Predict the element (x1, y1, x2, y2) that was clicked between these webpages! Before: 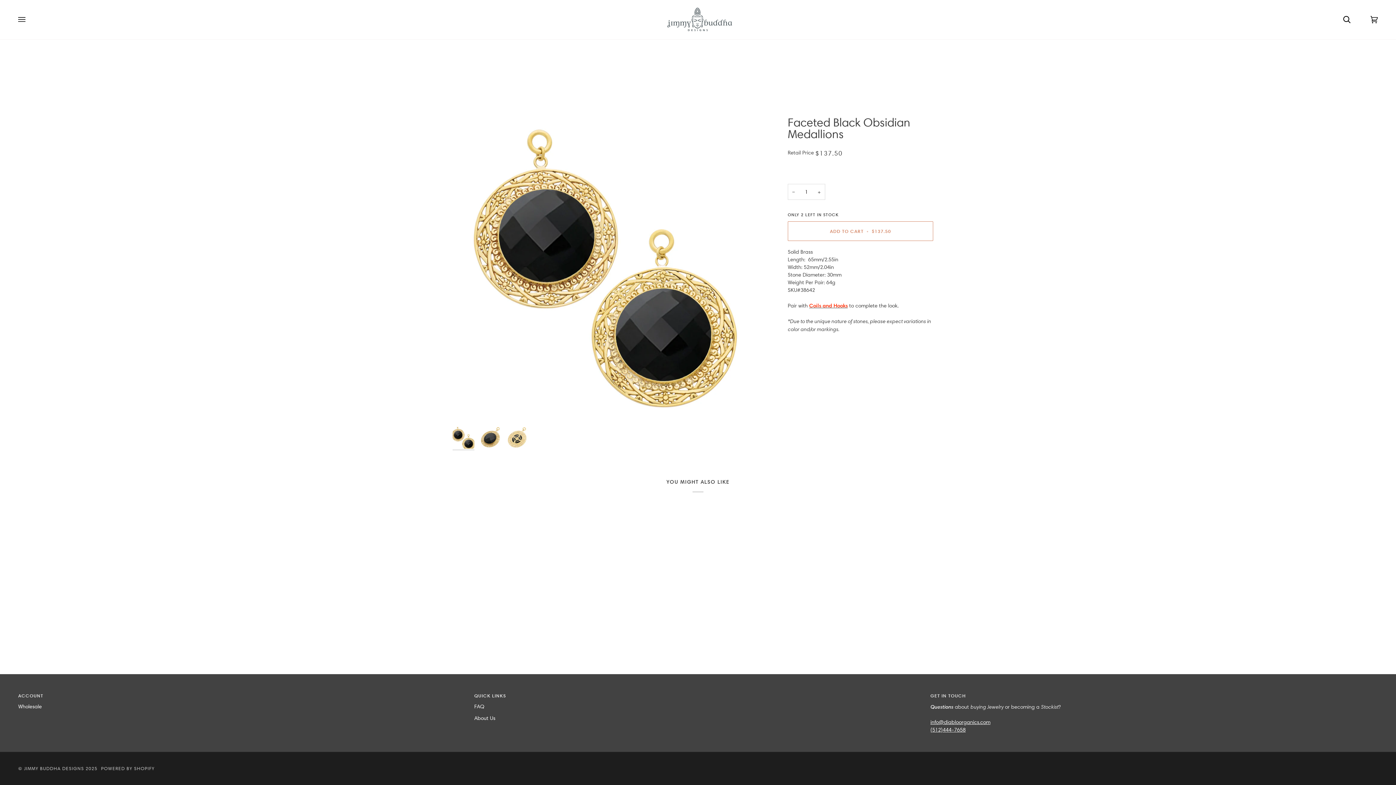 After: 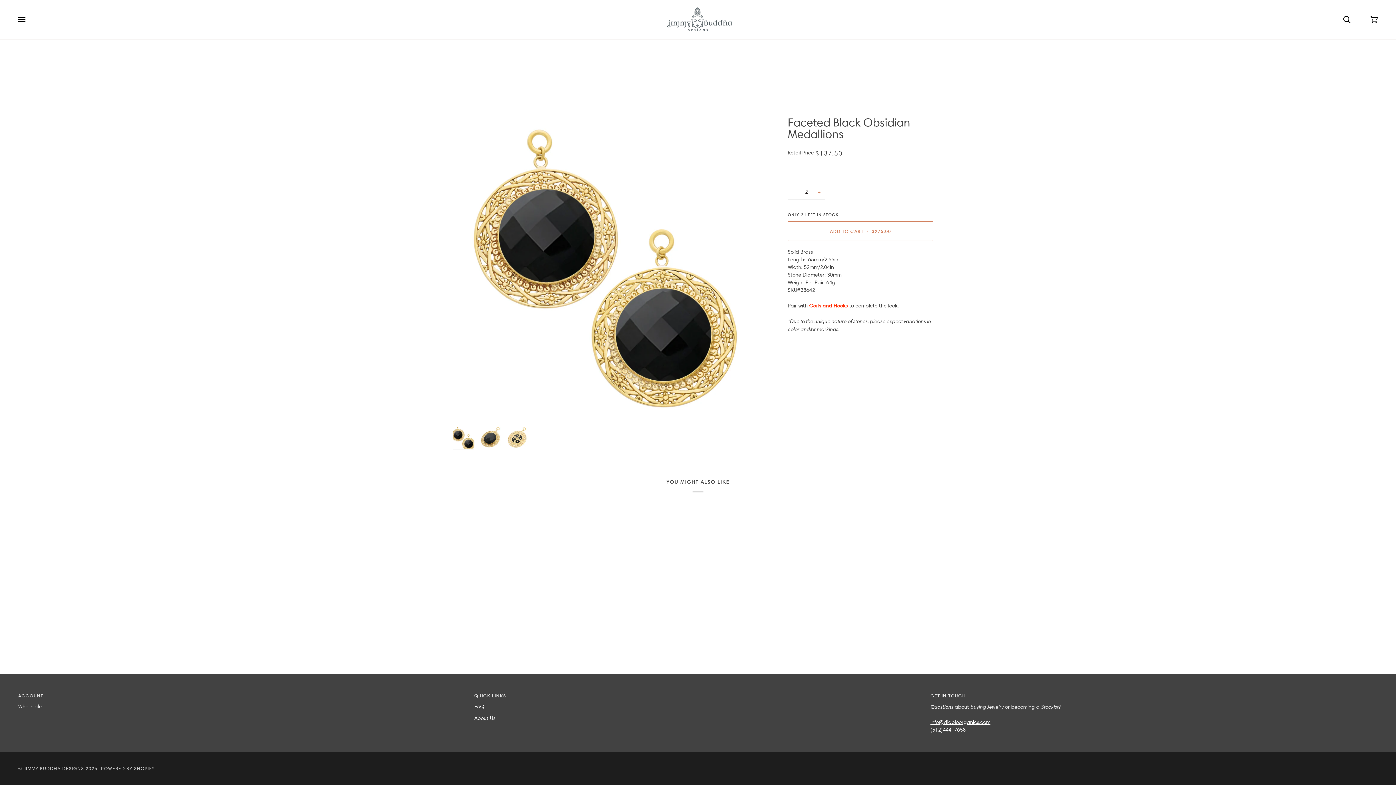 Action: label: + bbox: (813, 184, 825, 200)